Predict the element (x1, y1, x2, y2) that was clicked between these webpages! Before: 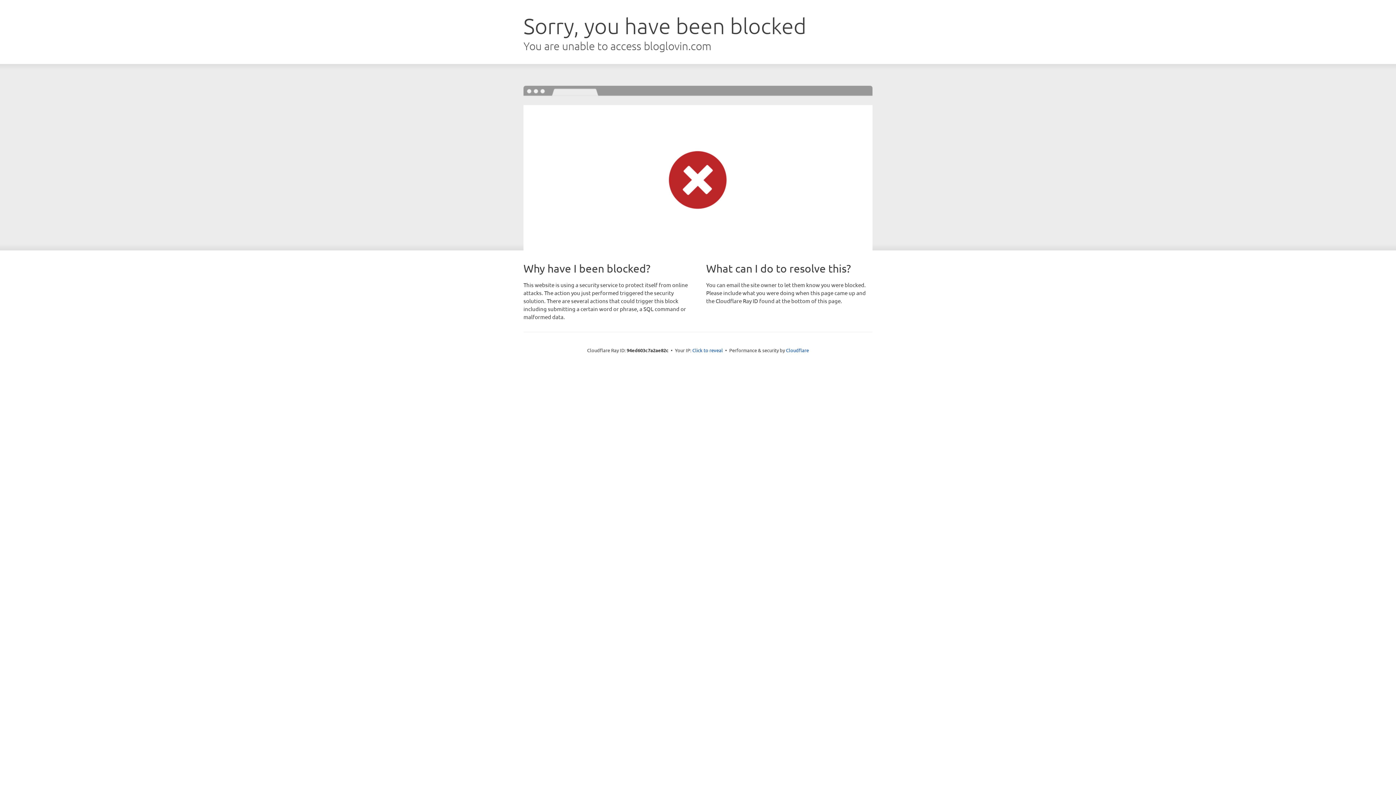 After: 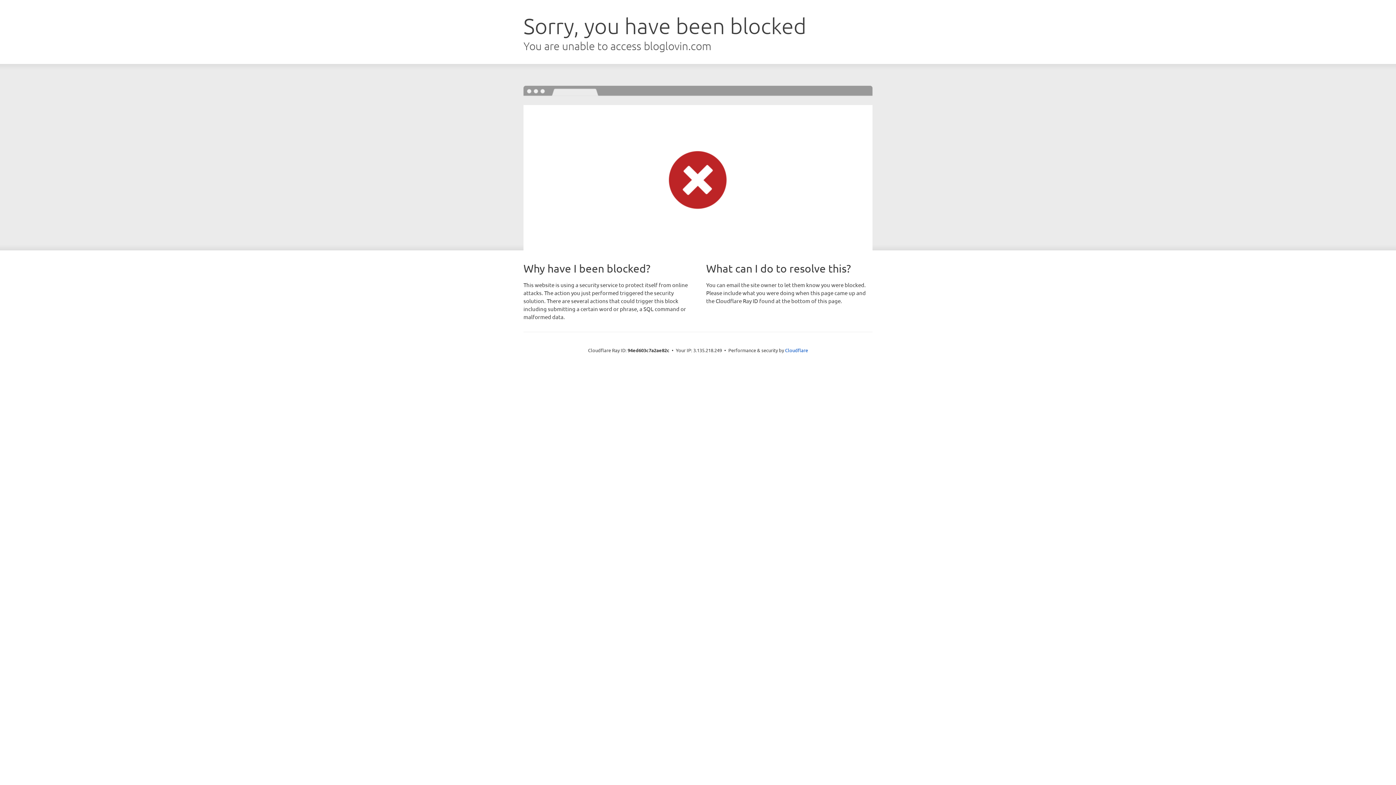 Action: bbox: (692, 346, 723, 353) label: Click to reveal